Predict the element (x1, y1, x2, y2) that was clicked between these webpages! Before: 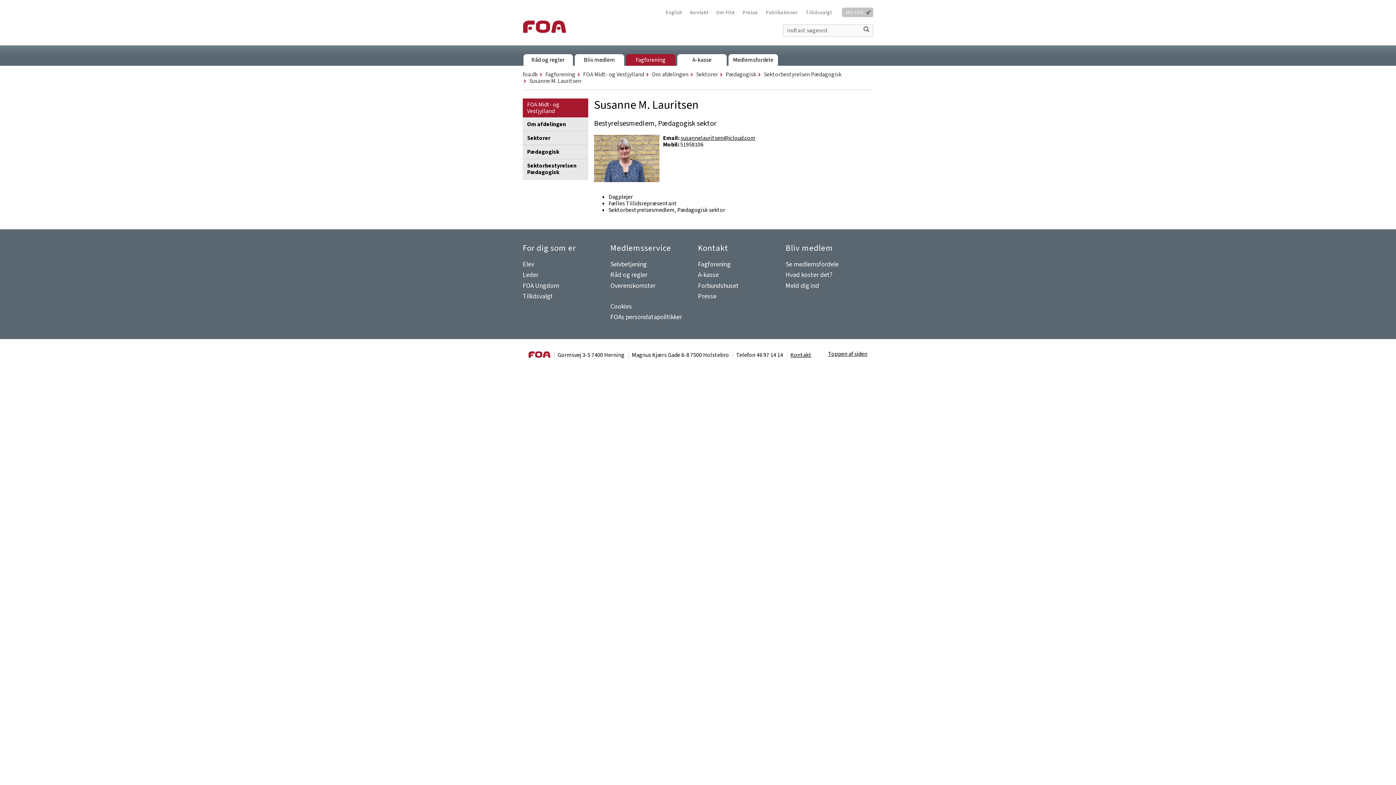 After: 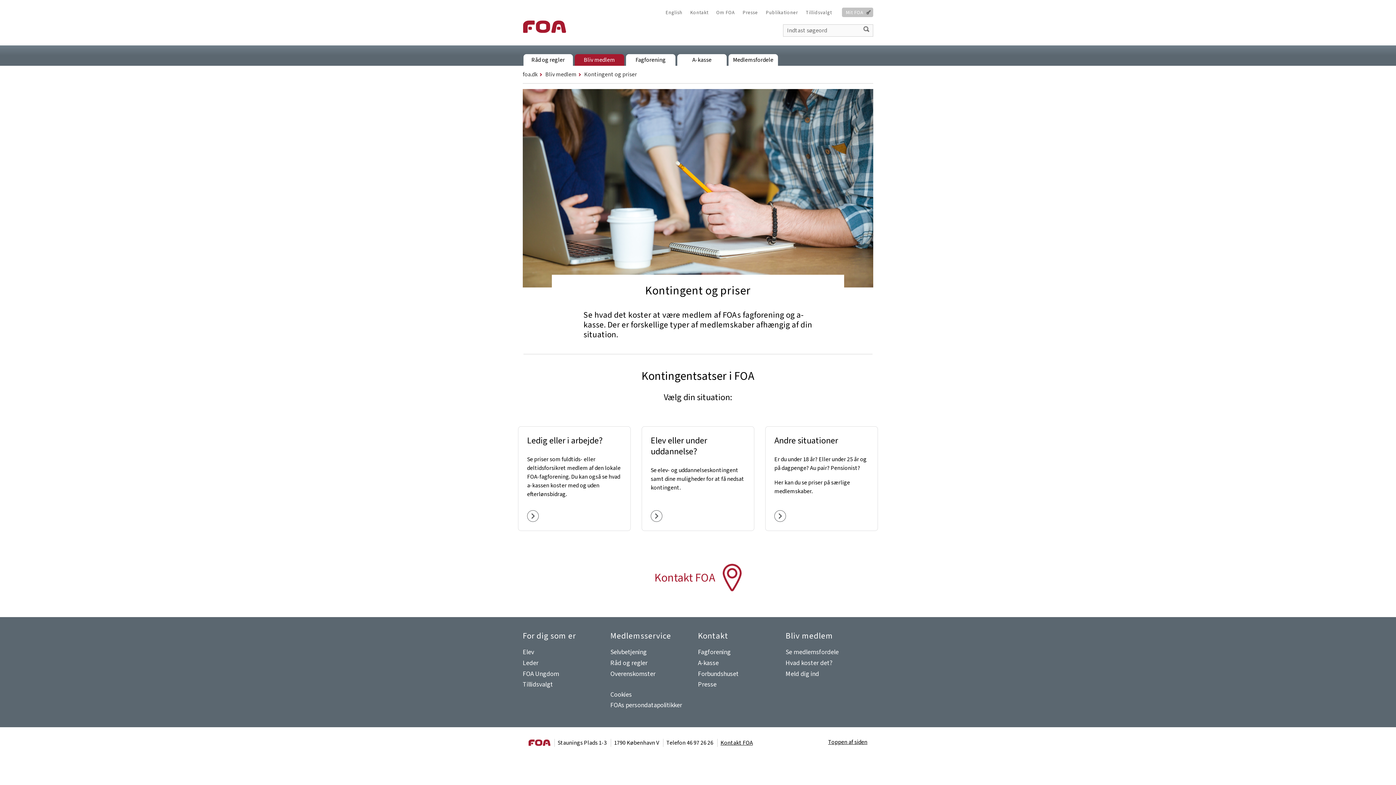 Action: label: Hvad koster det? bbox: (785, 270, 832, 279)